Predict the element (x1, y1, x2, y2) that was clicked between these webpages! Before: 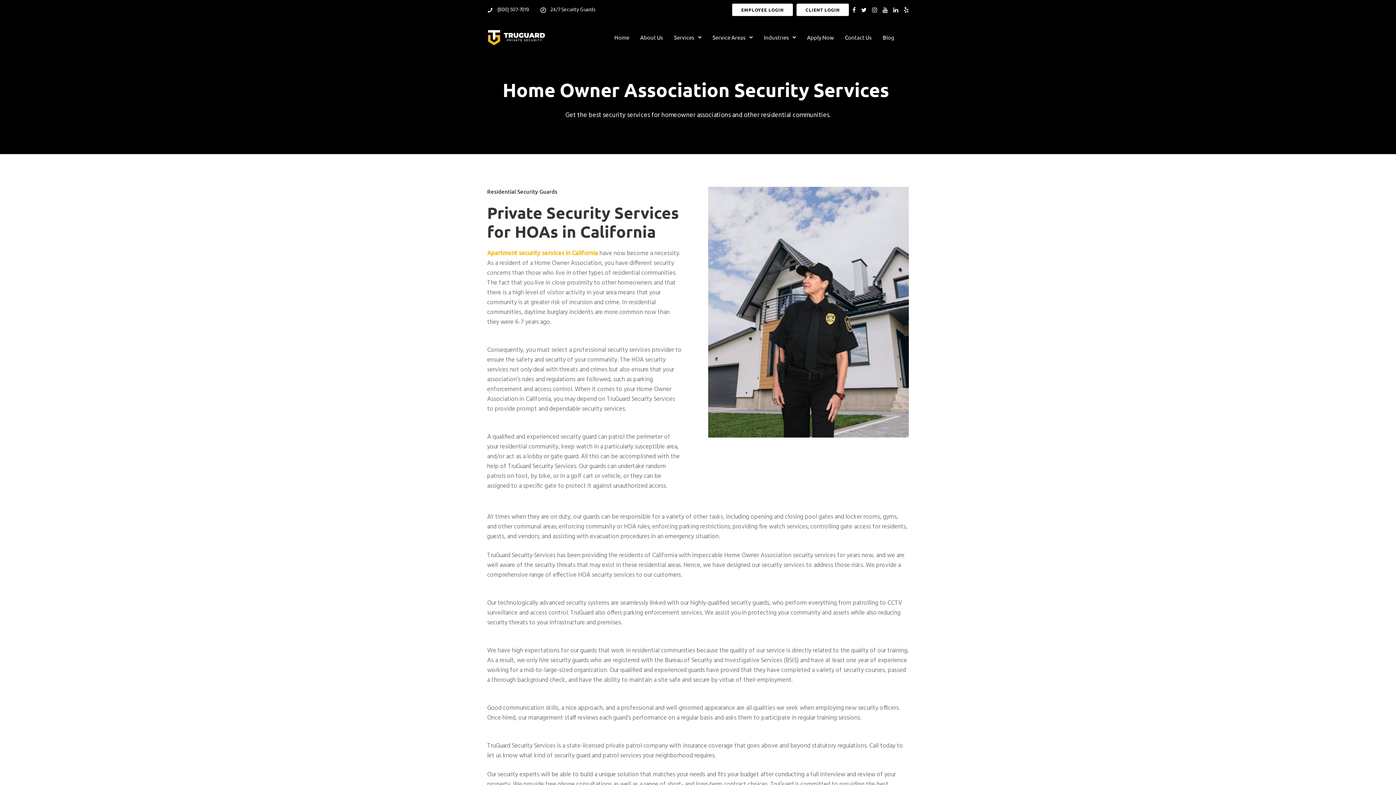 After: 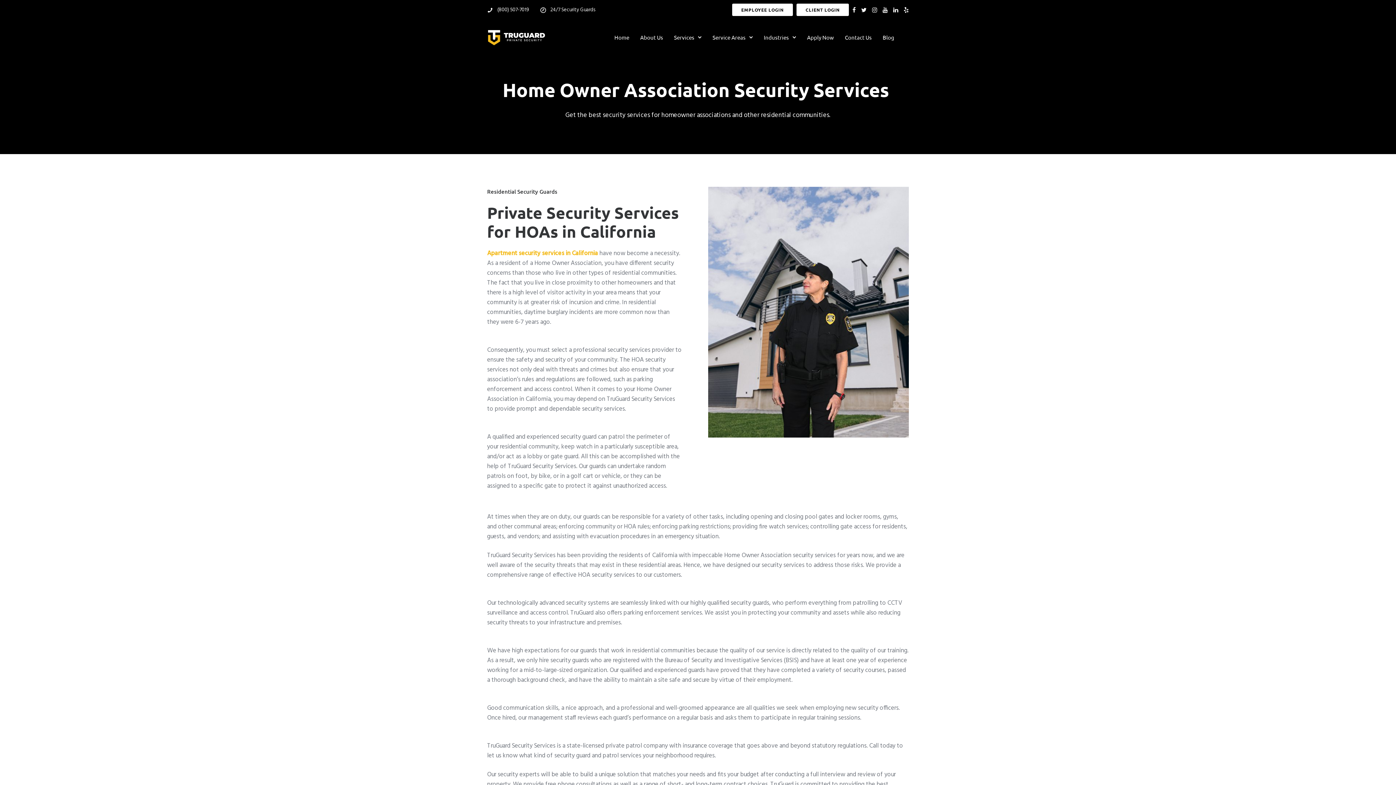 Action: label: tatsu-icon-youtube bbox: (882, 6, 887, 12)